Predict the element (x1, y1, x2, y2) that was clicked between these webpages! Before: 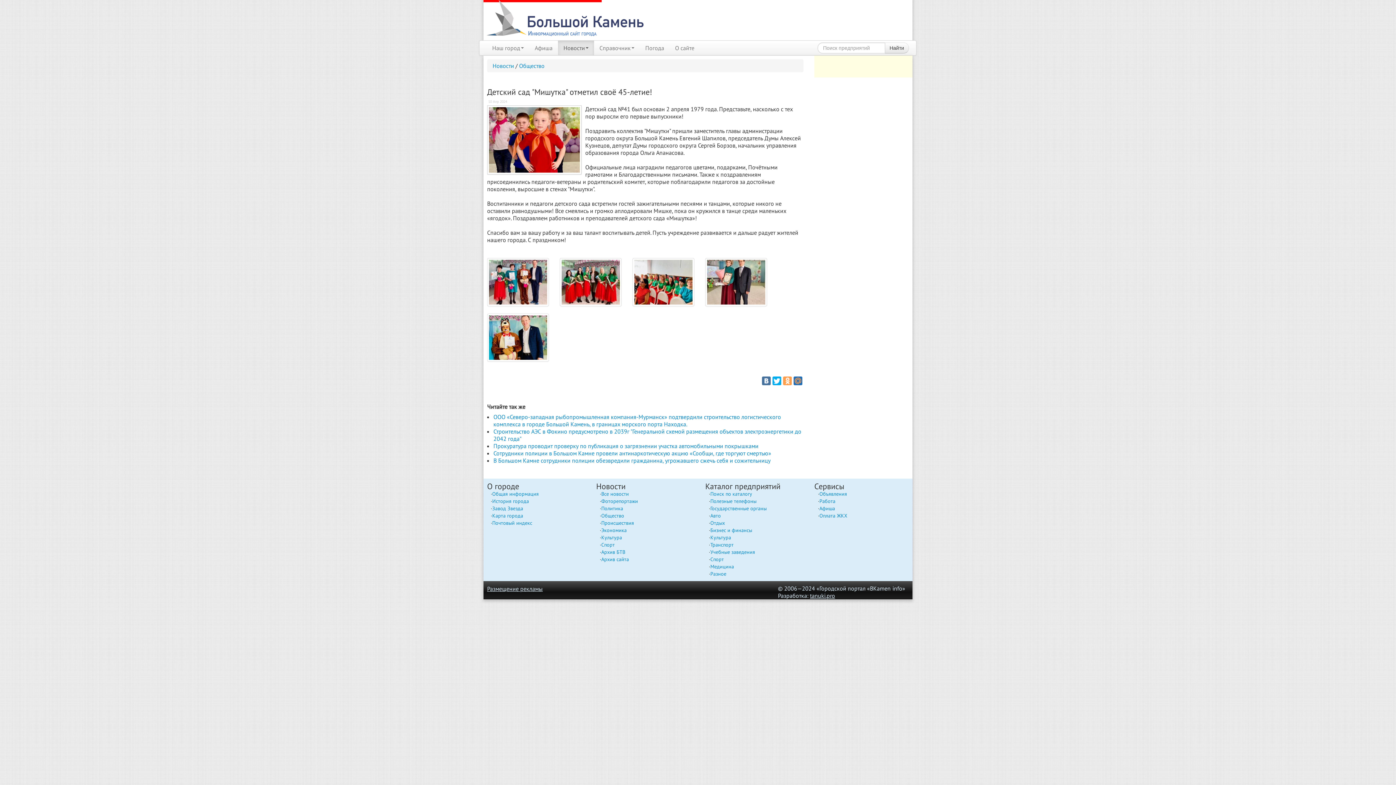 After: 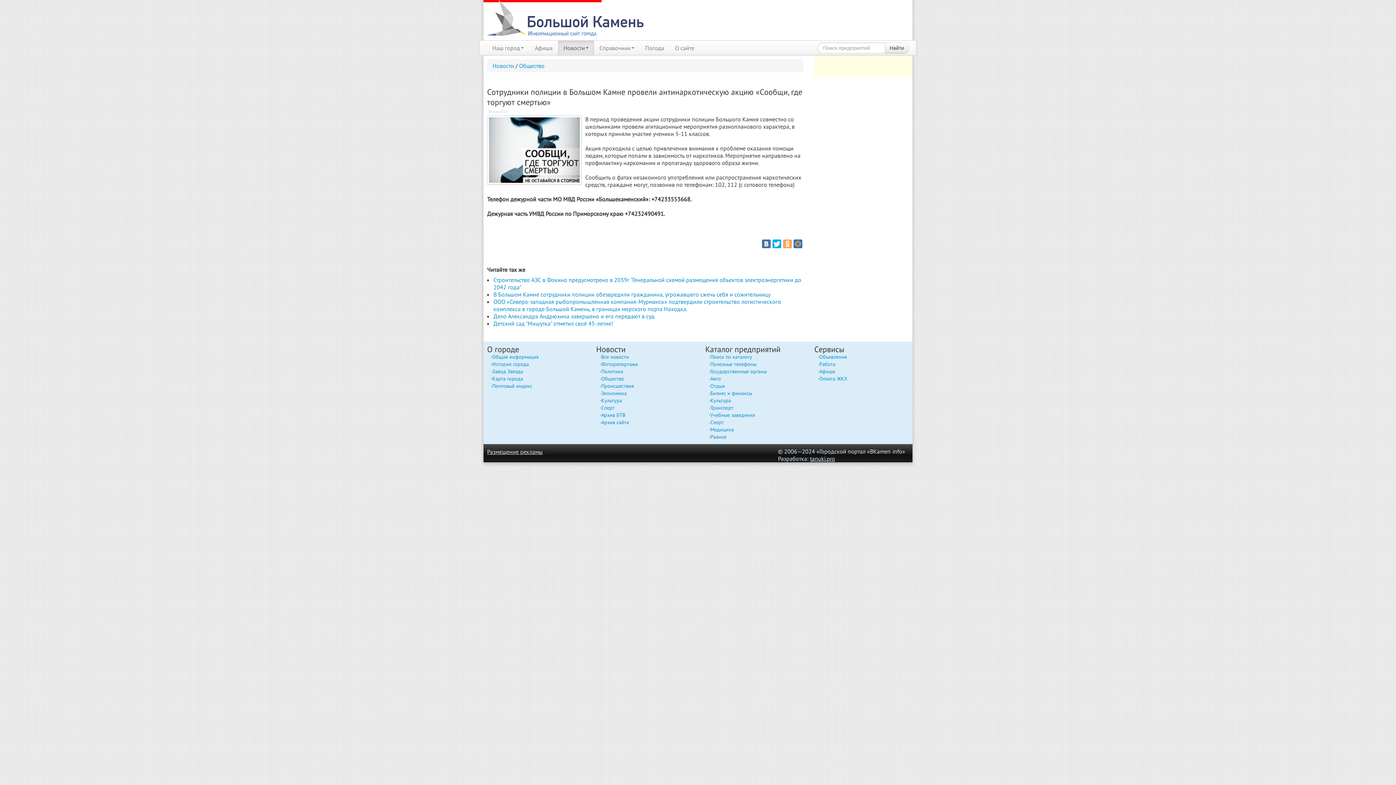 Action: label: Сотрудники полиции в Большом Камне провели антинаркотическую акцию «Сообщи, где торгуют смертью» bbox: (493, 449, 771, 457)